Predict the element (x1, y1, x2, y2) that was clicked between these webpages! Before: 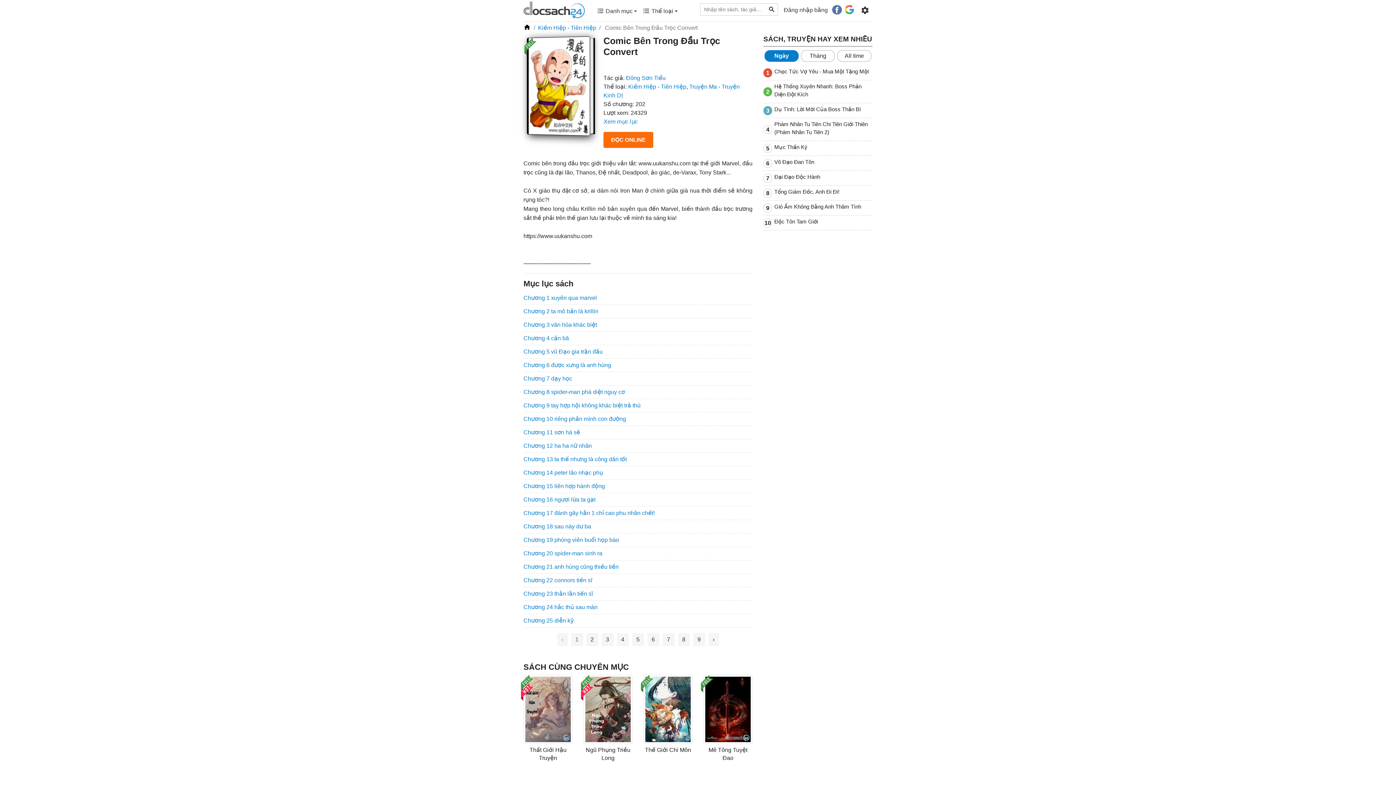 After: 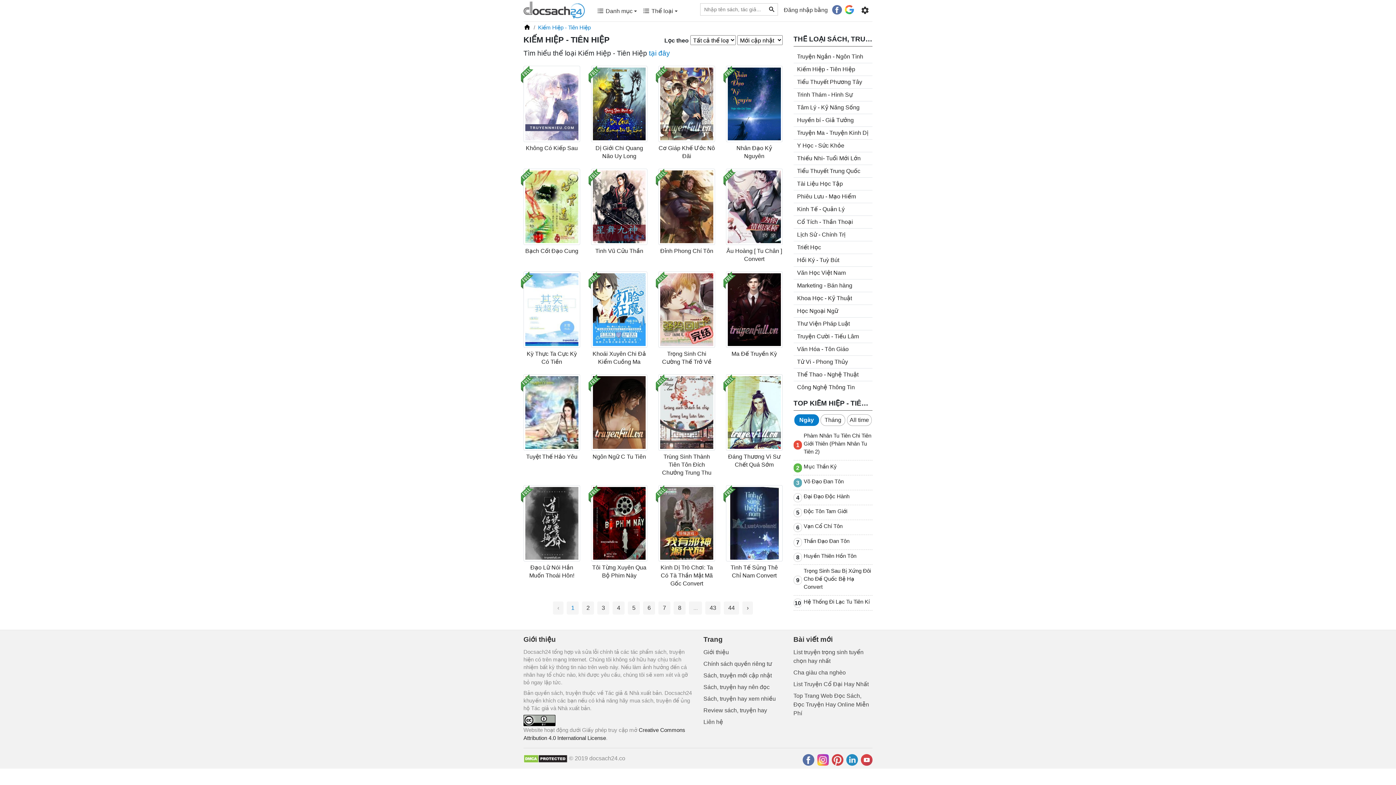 Action: label: Kiếm Hiệp - Tiên Hiệp bbox: (538, 24, 596, 30)